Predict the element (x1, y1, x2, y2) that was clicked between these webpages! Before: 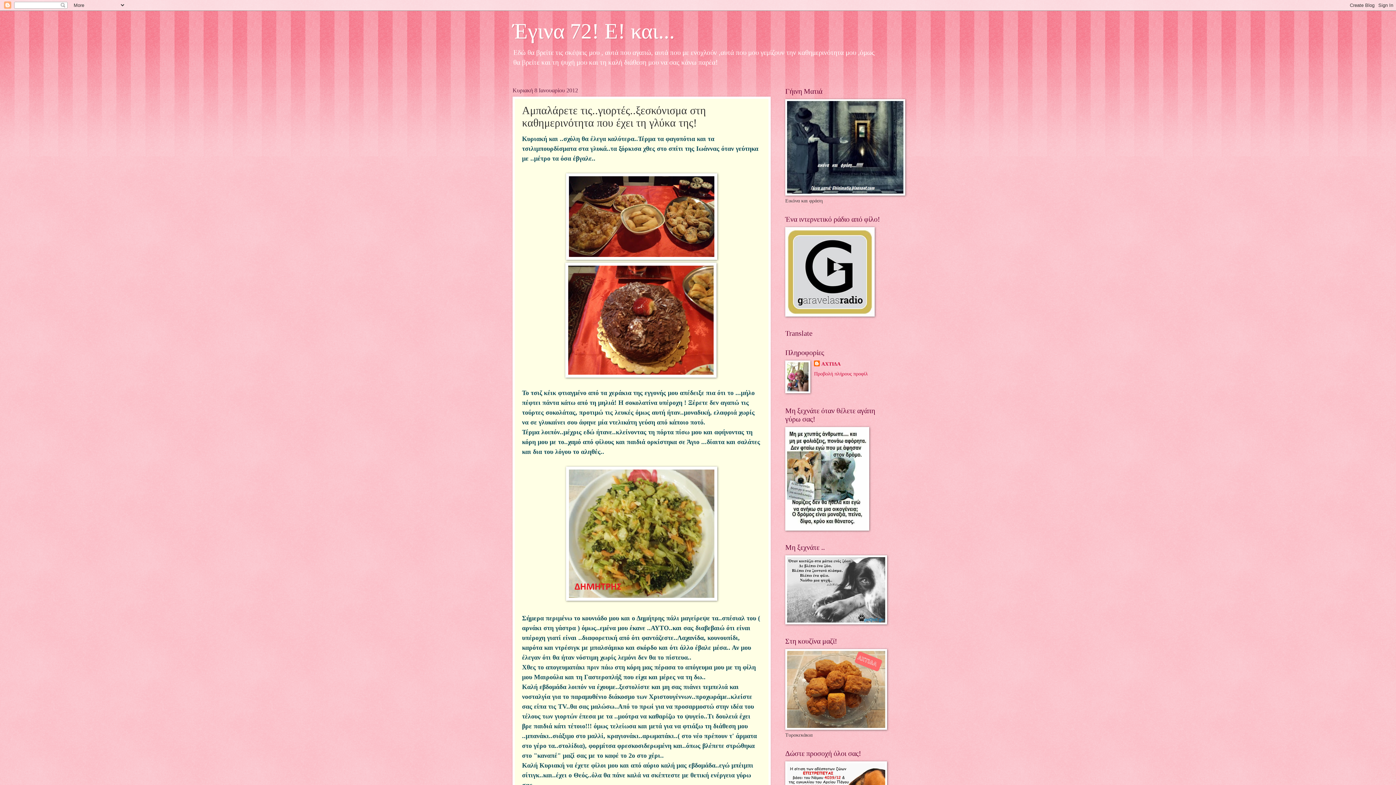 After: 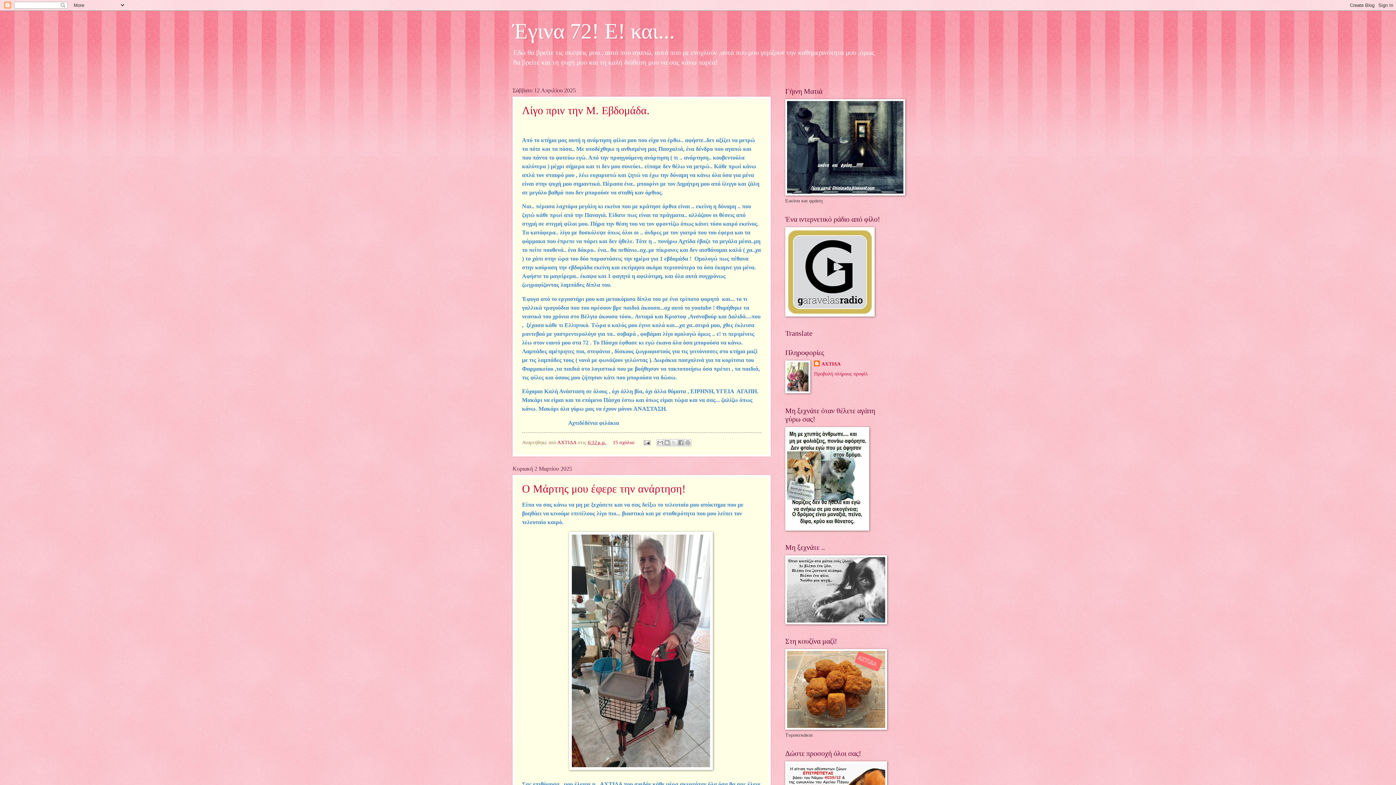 Action: bbox: (512, 19, 674, 43) label: Έγινα 72! Ε! και...